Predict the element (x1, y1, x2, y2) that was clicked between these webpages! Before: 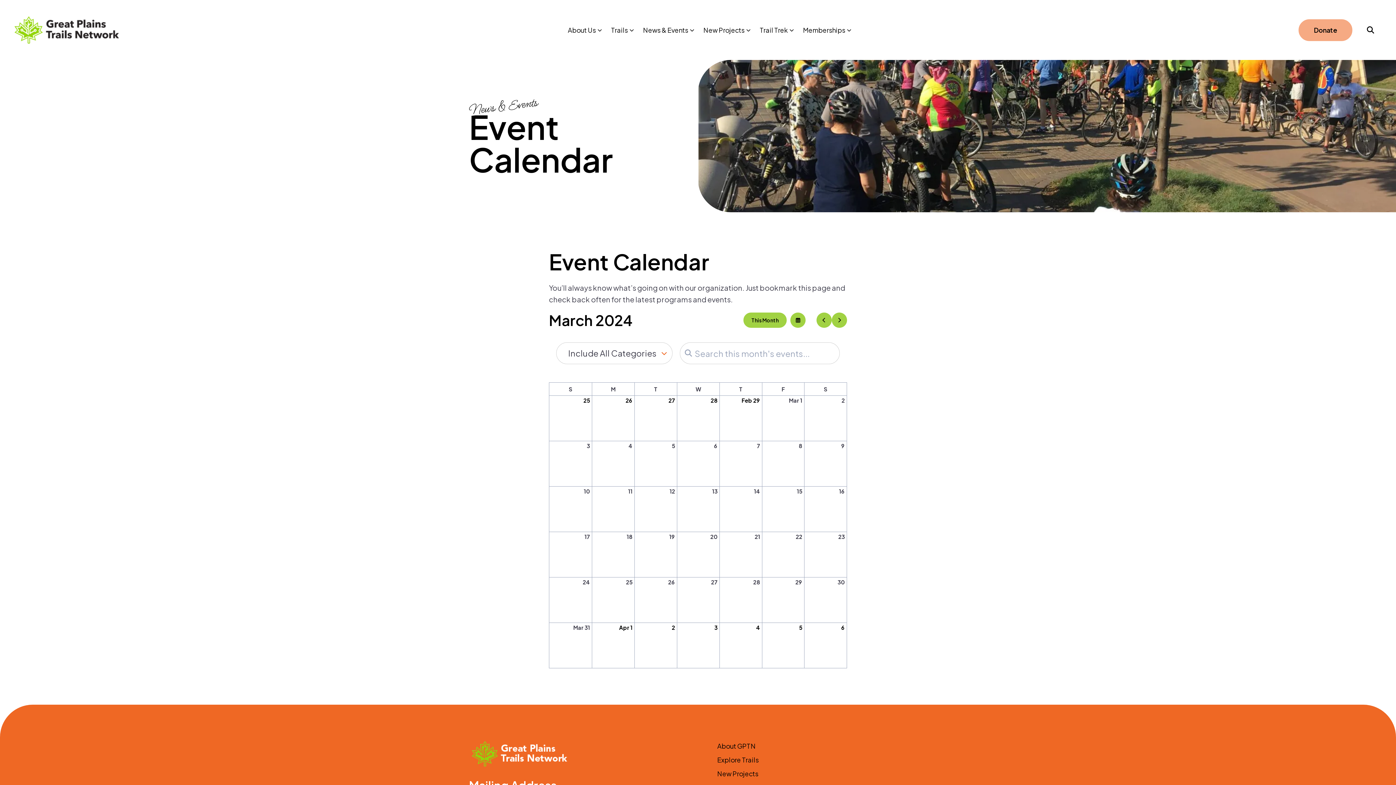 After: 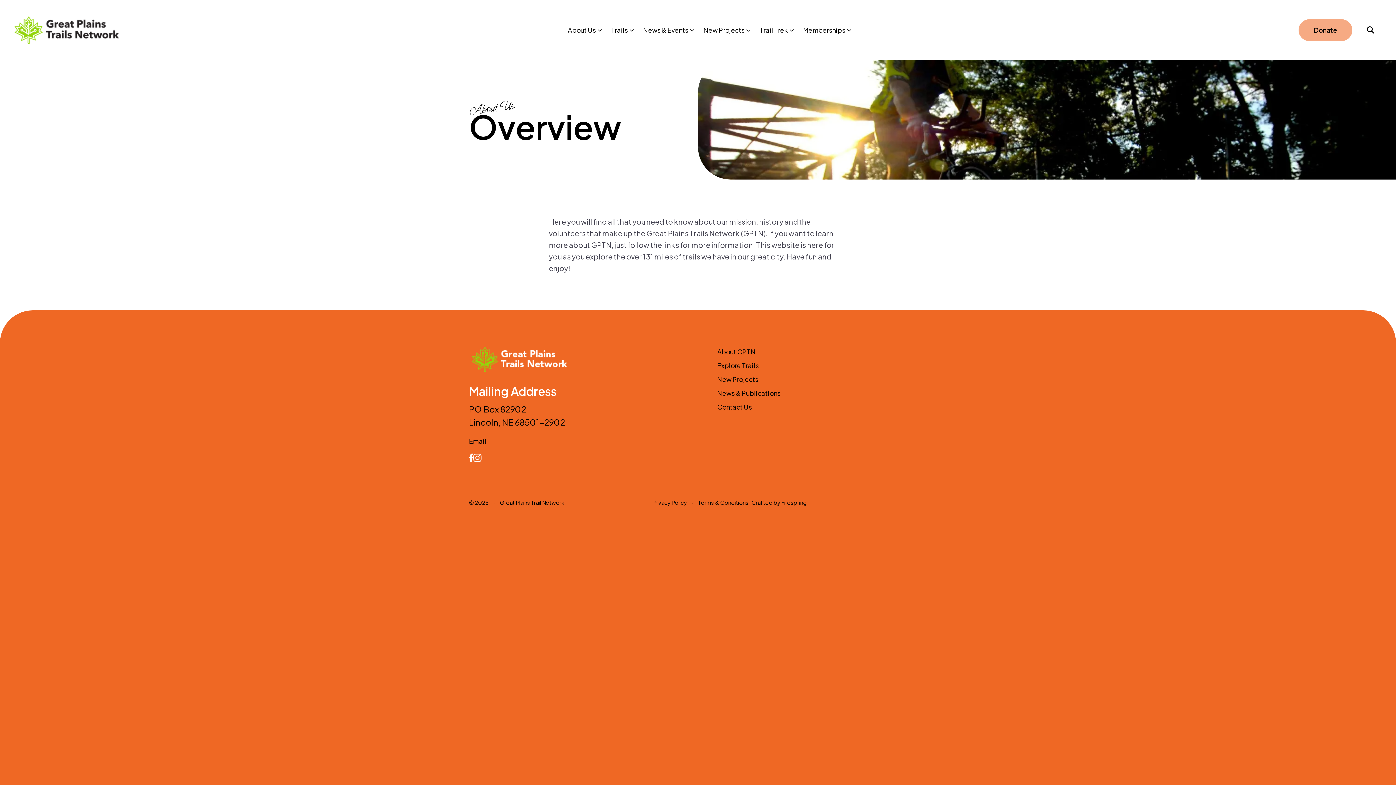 Action: label: About Us bbox: (562, 17, 605, 42)